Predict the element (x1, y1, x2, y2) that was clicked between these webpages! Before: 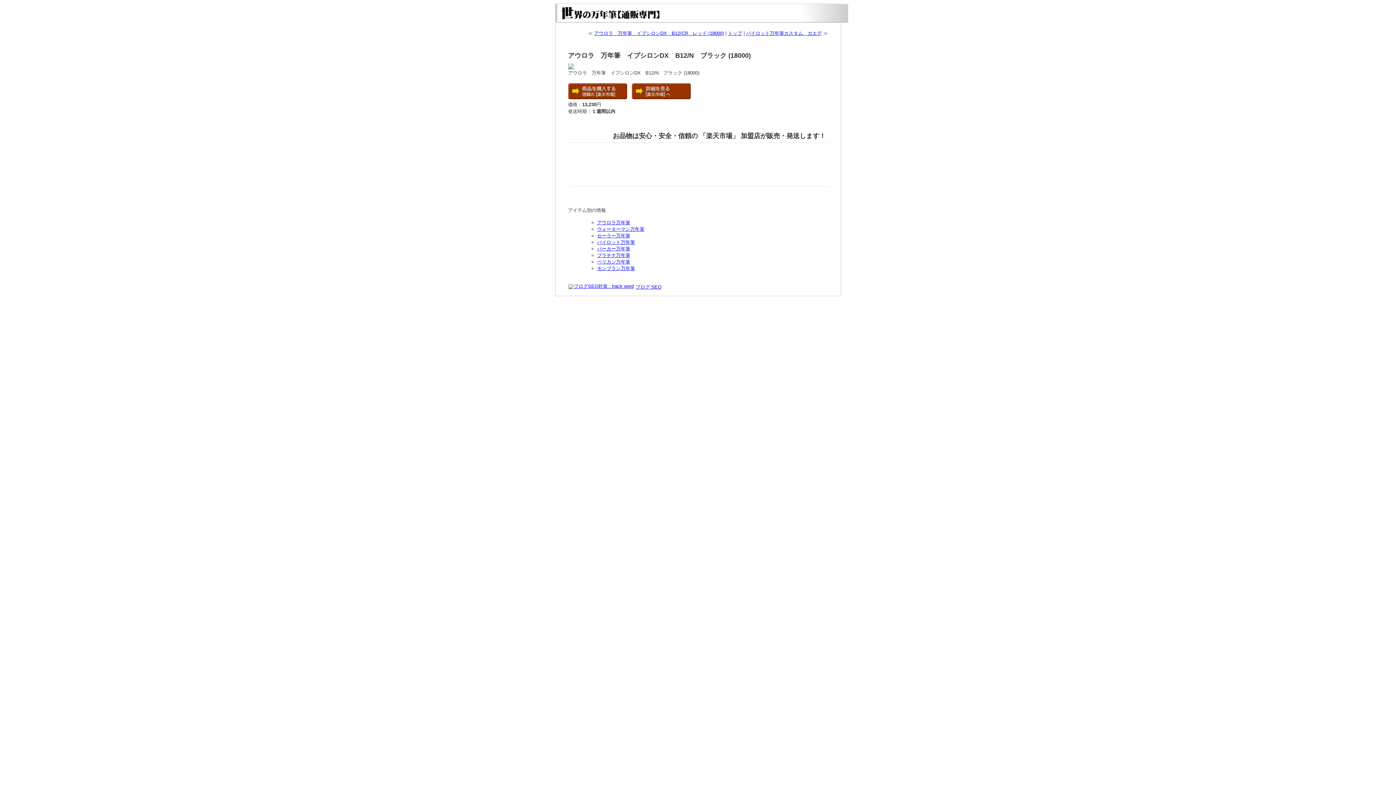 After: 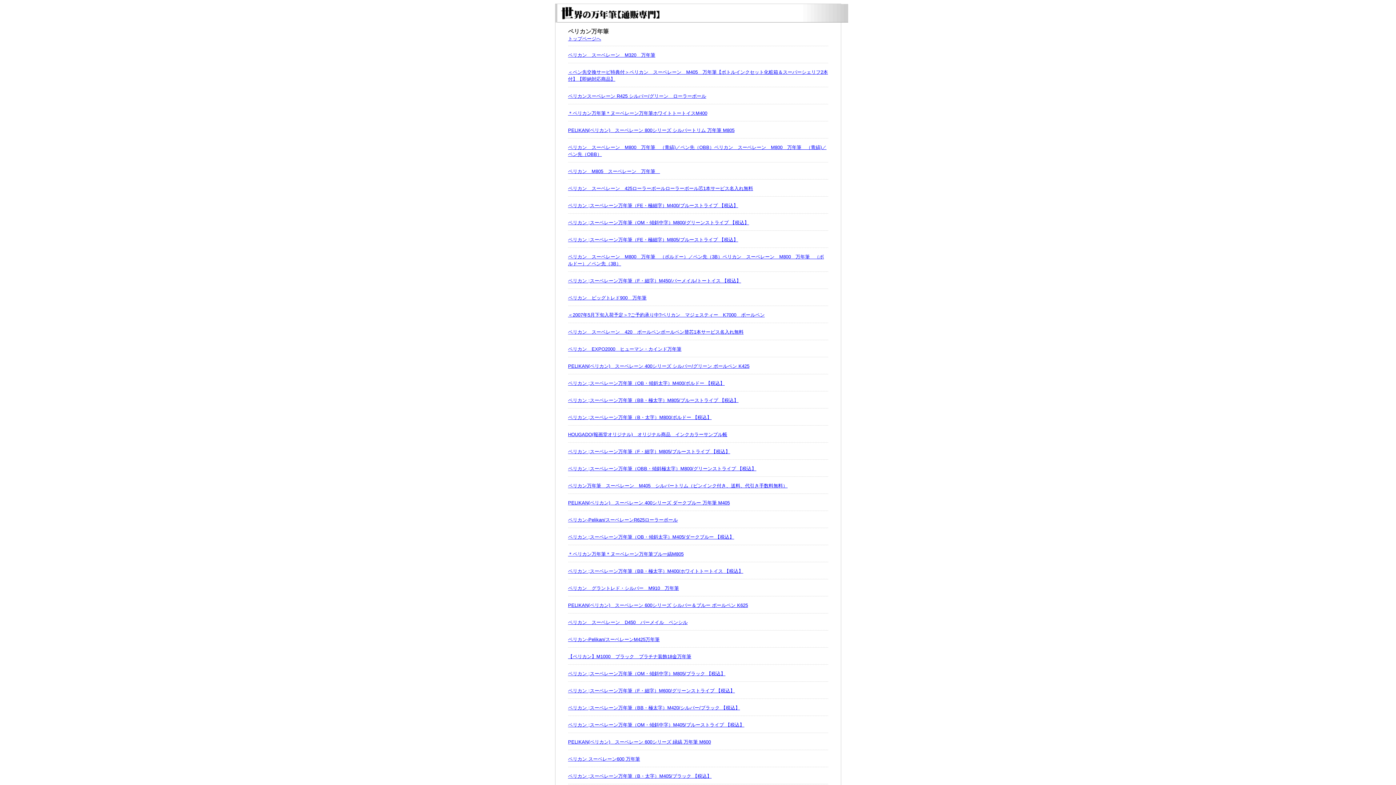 Action: bbox: (597, 259, 630, 264) label: ペリカン万年筆